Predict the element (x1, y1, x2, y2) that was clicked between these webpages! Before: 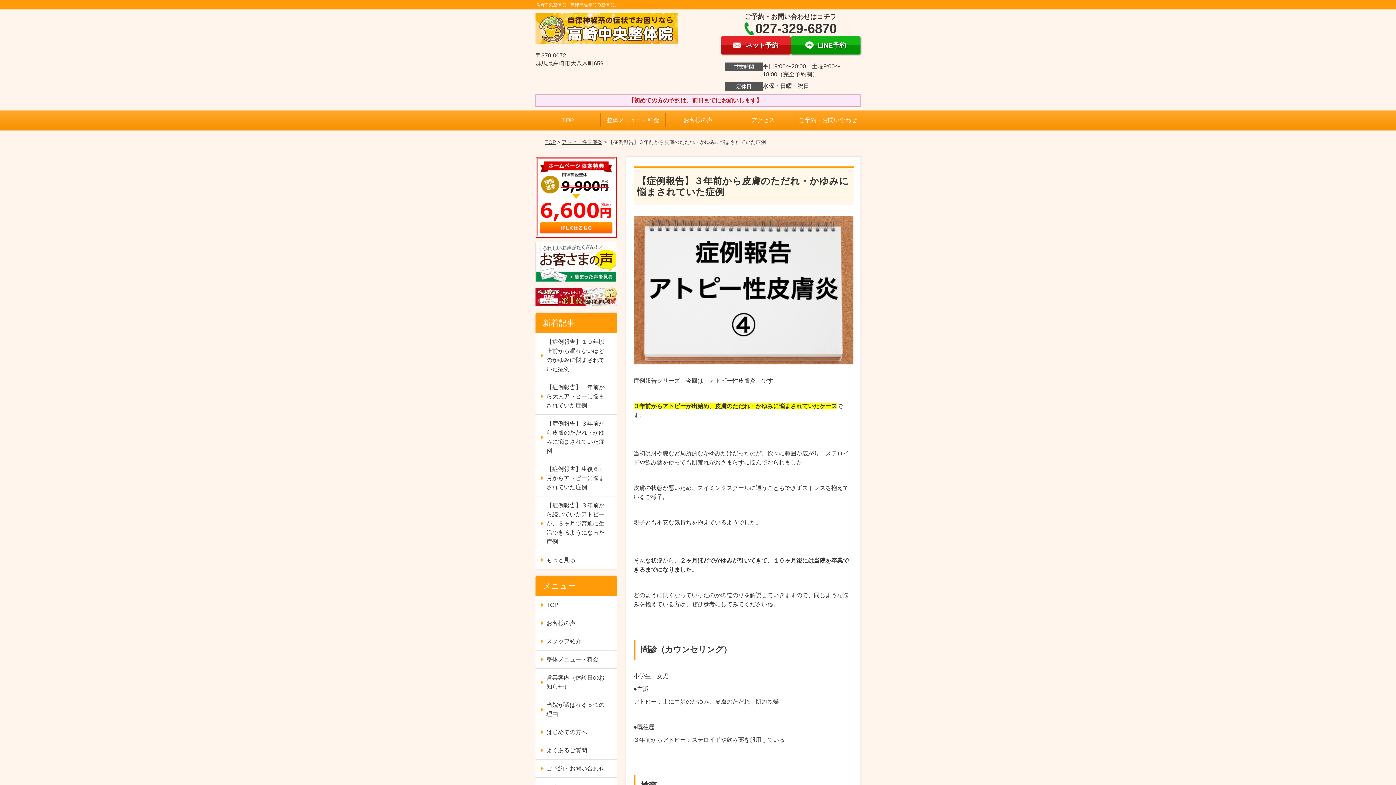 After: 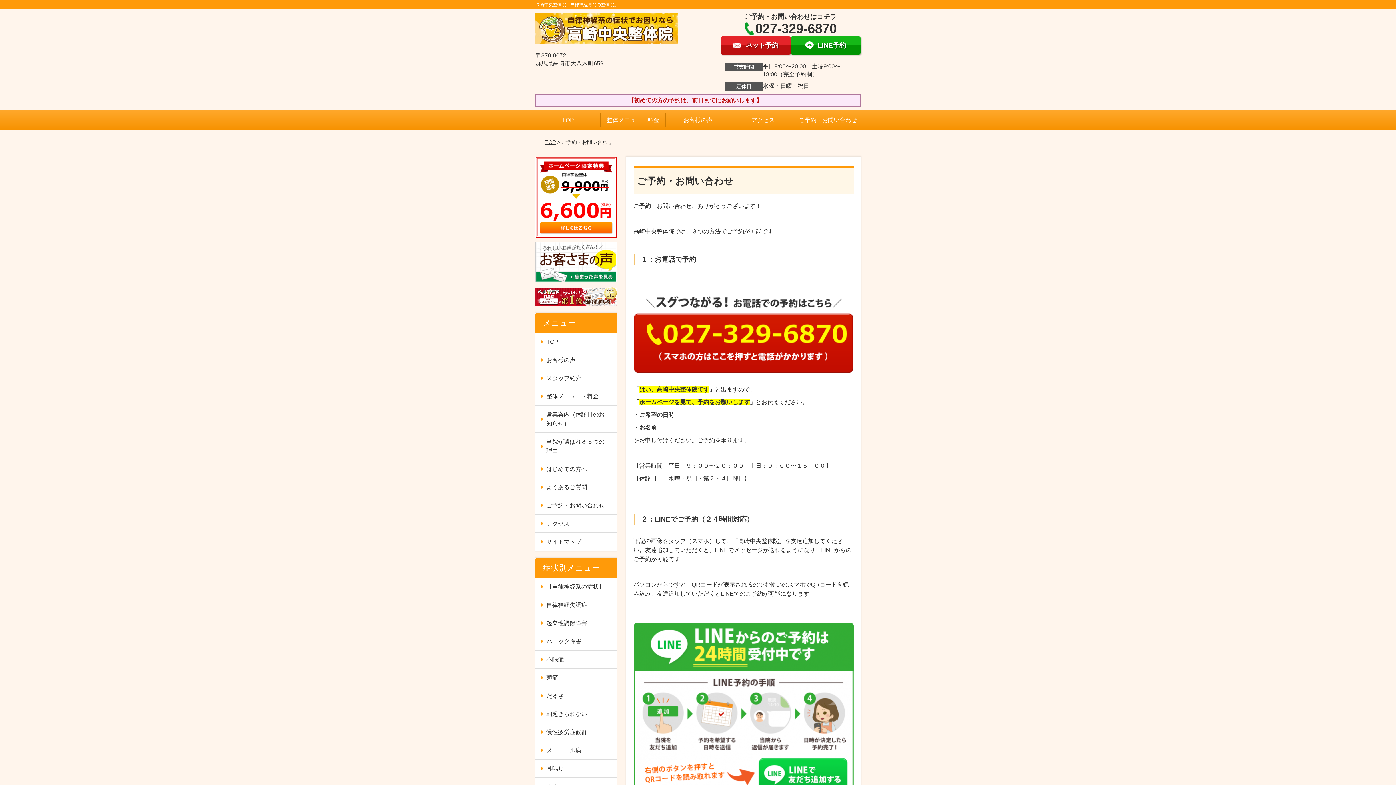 Action: label: ご予約・お問い合わせ bbox: (795, 110, 860, 130)